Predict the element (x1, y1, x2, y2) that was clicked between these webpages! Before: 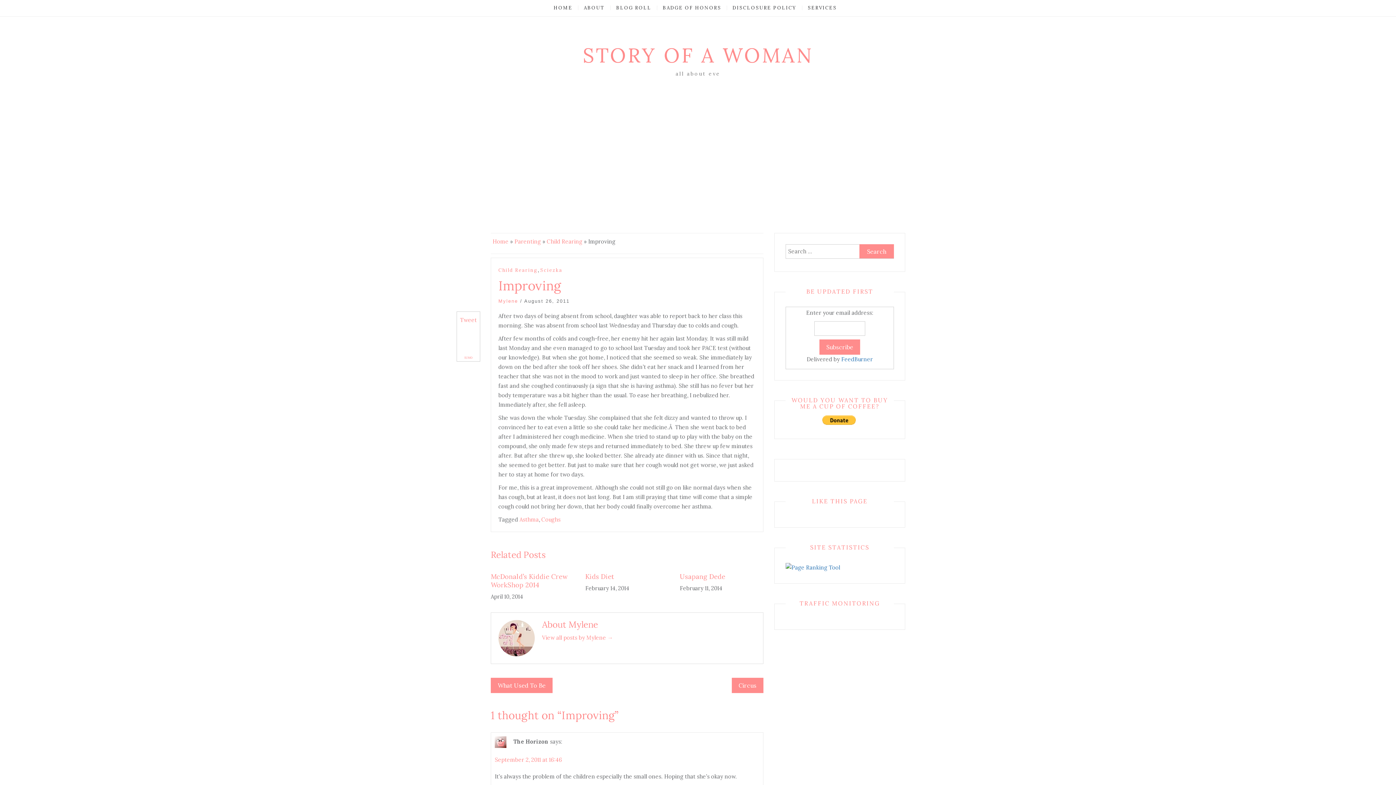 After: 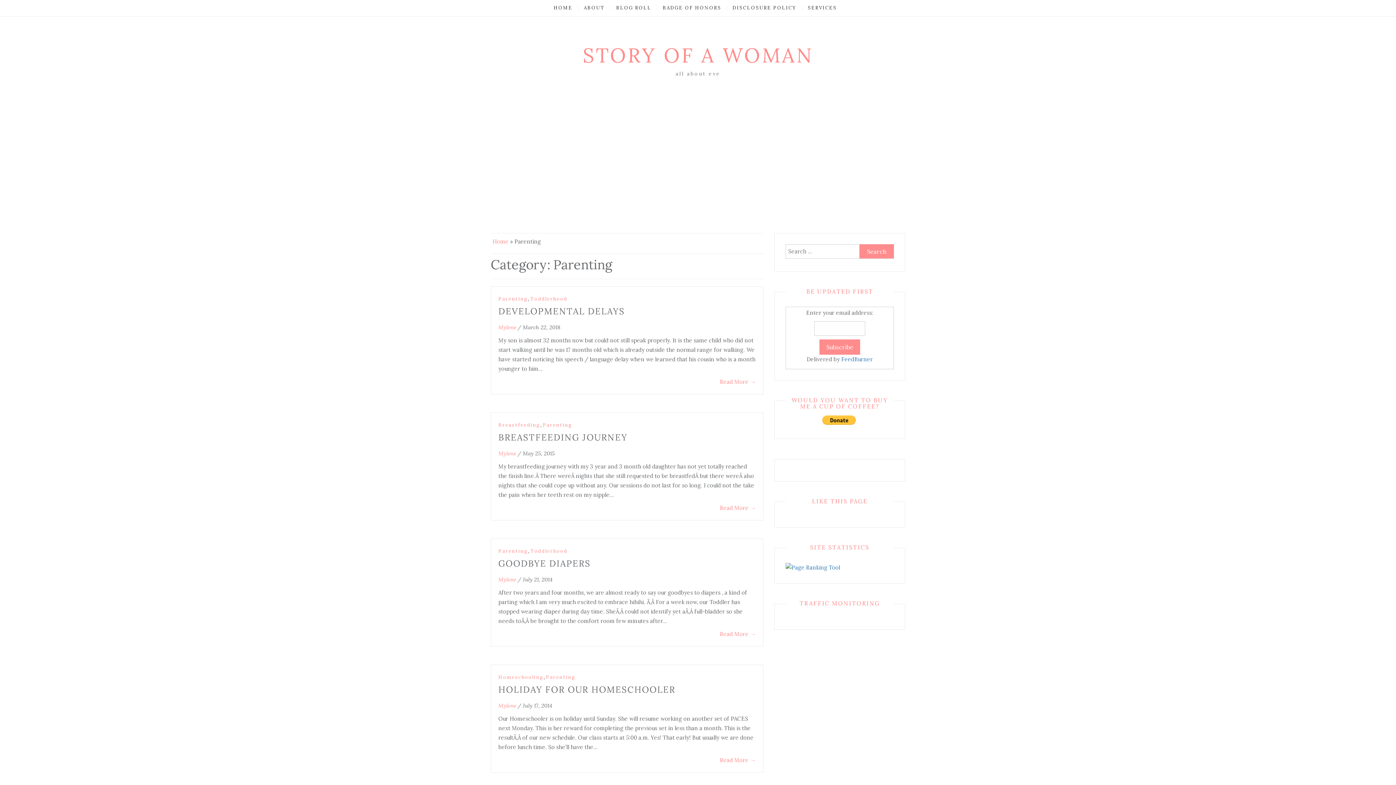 Action: bbox: (514, 238, 541, 245) label: Parenting